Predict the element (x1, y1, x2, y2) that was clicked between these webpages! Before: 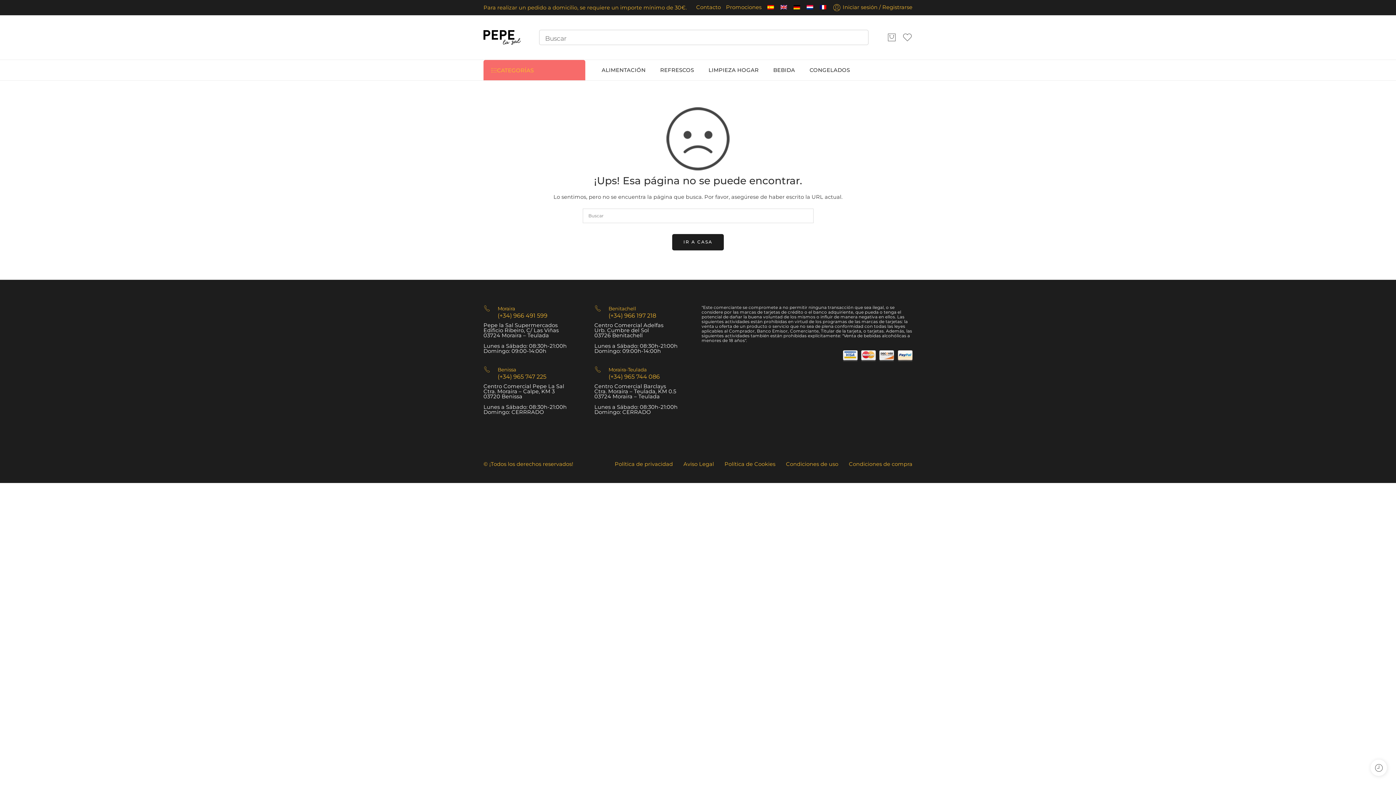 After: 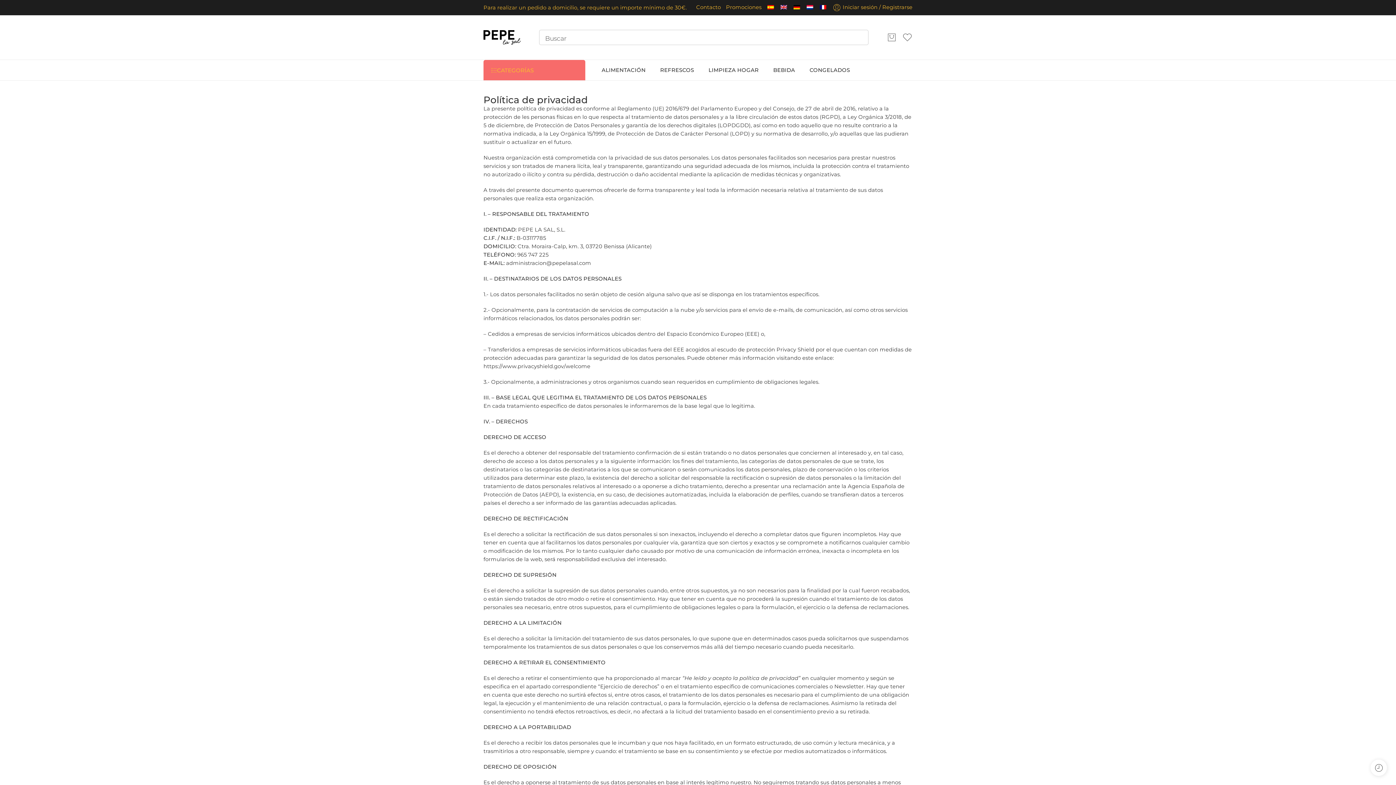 Action: bbox: (614, 456, 673, 472) label: Política de privacidad